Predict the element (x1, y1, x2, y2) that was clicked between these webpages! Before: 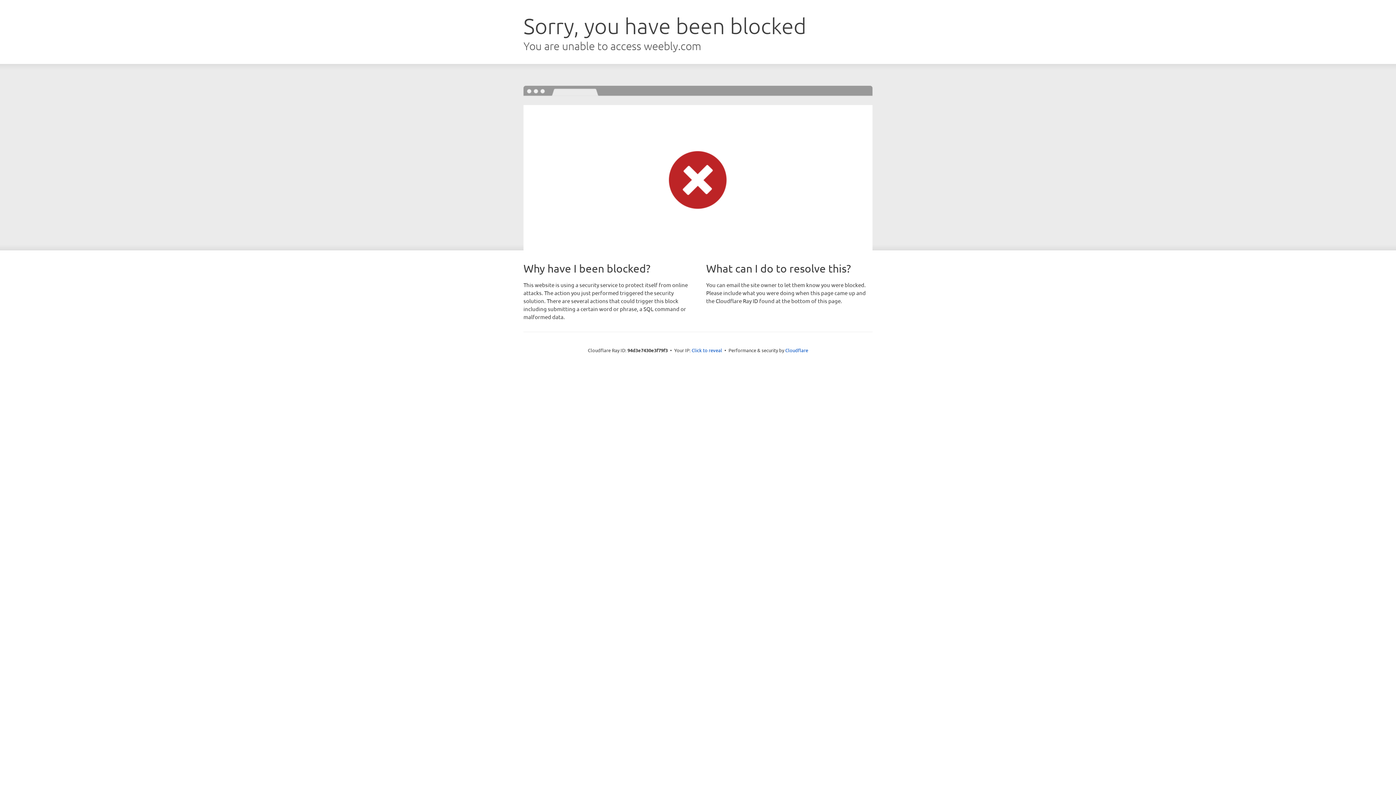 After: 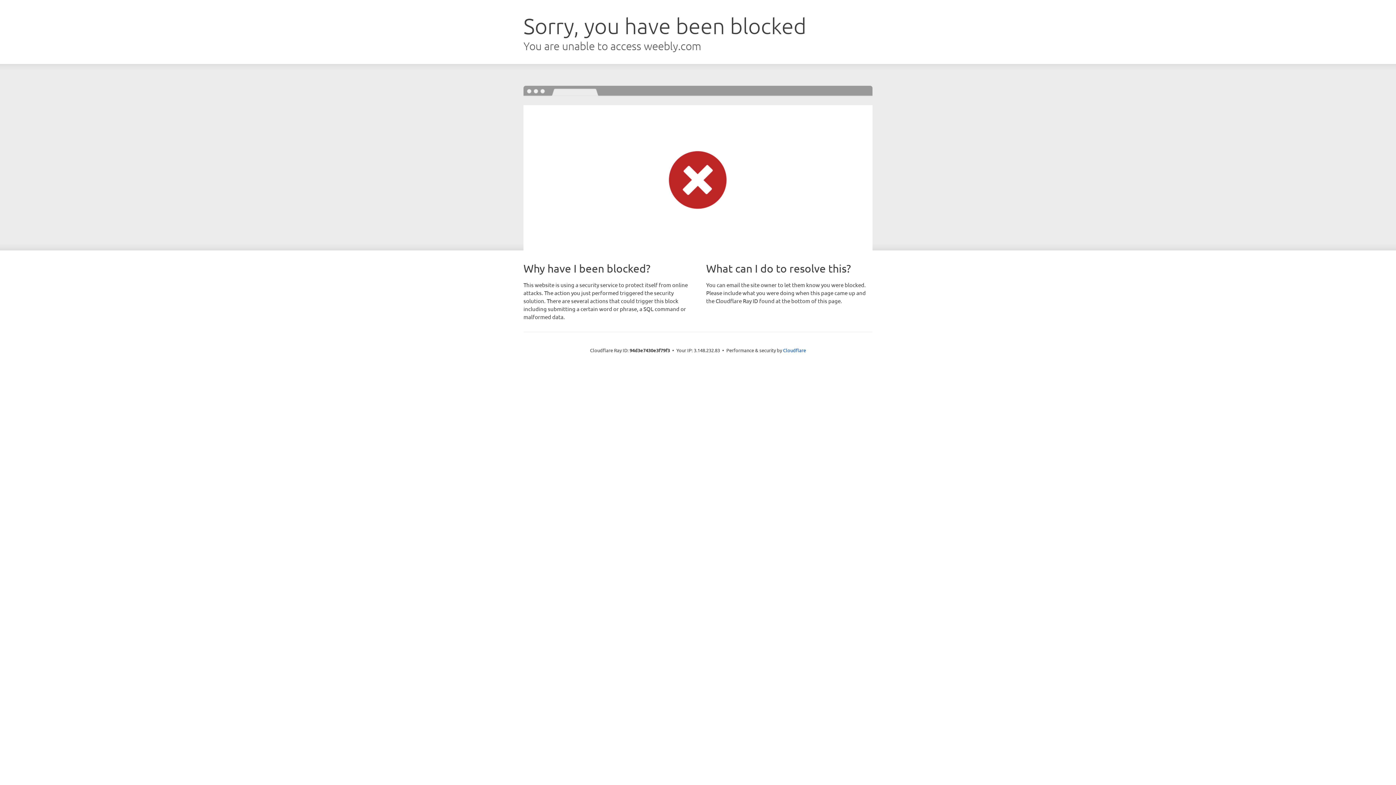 Action: bbox: (691, 346, 722, 353) label: Click to reveal